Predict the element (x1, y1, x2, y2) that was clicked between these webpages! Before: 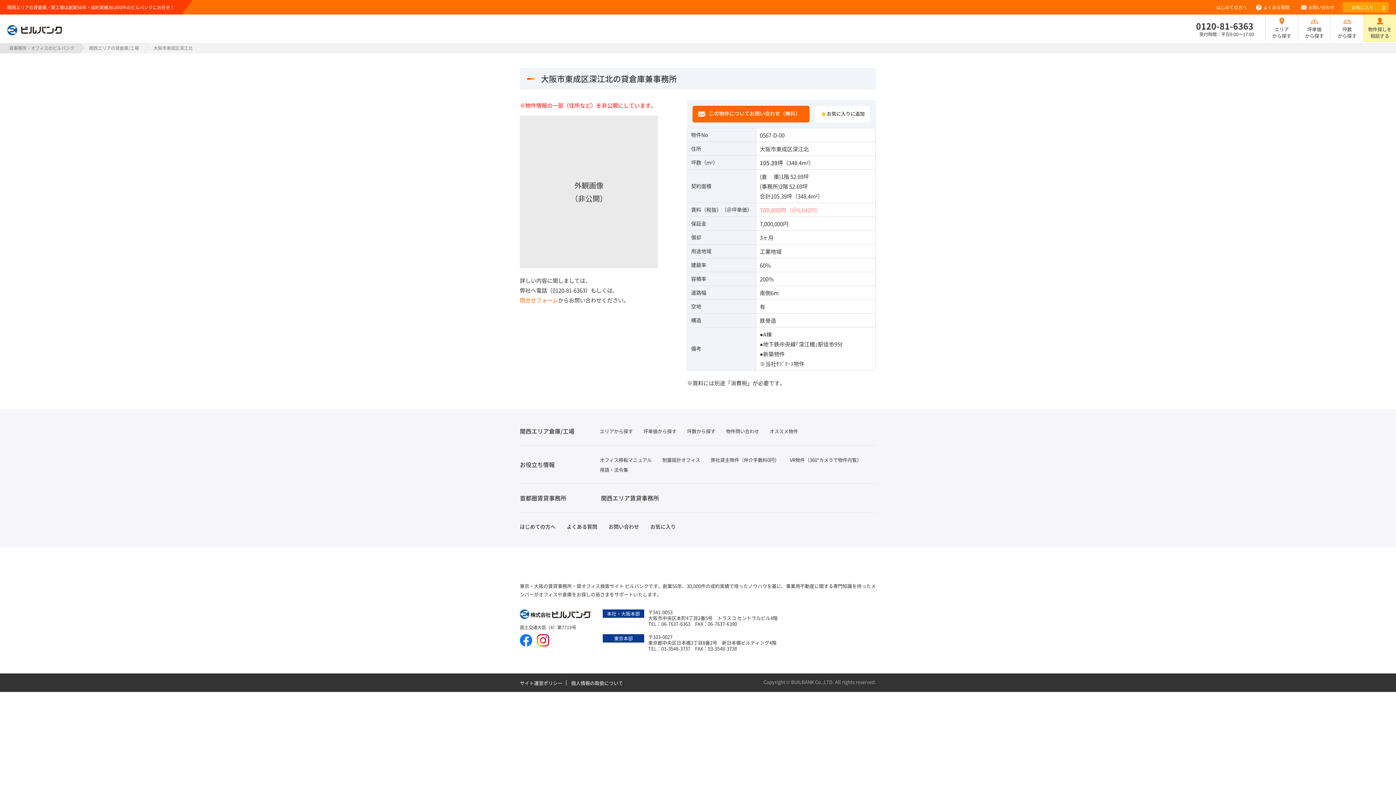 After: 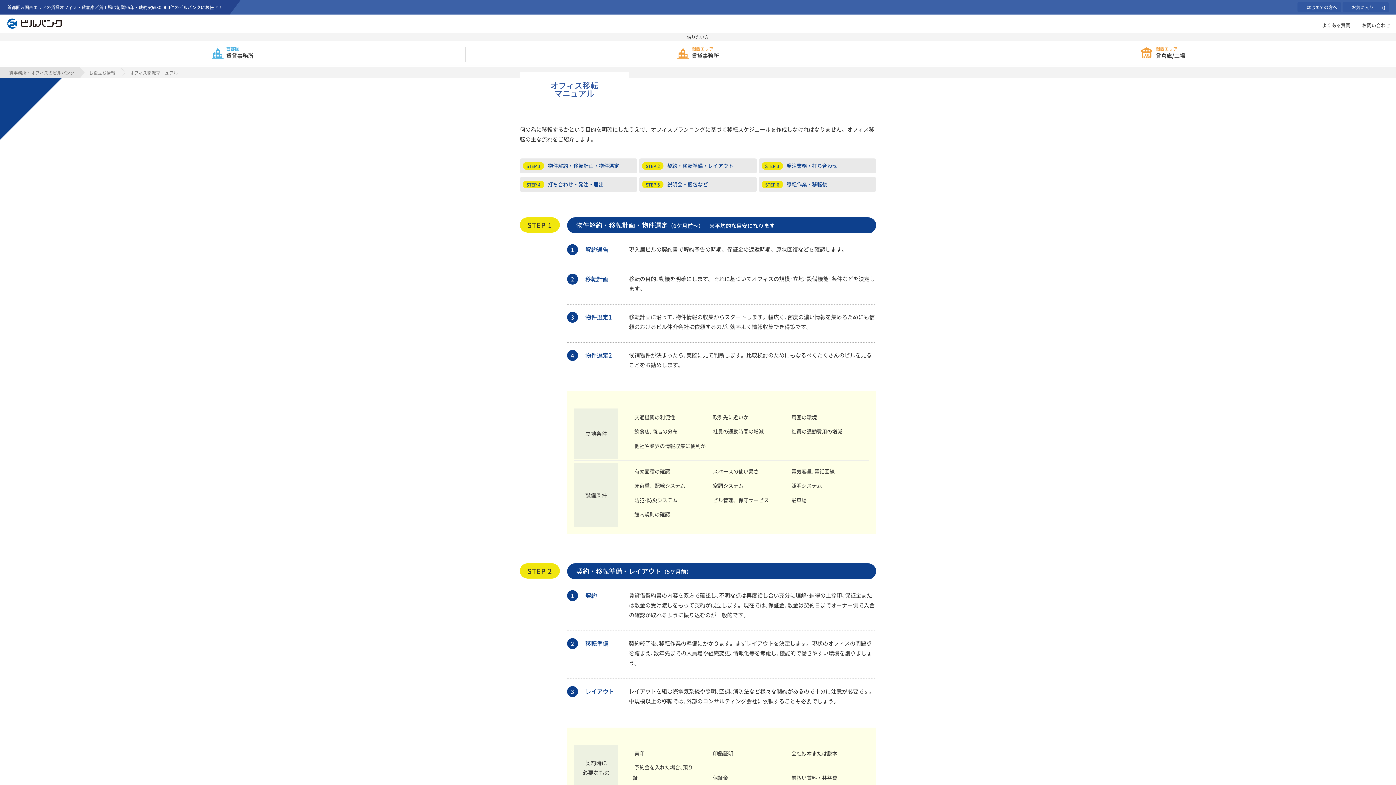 Action: label: オフィス移転マニュアル bbox: (600, 456, 652, 463)